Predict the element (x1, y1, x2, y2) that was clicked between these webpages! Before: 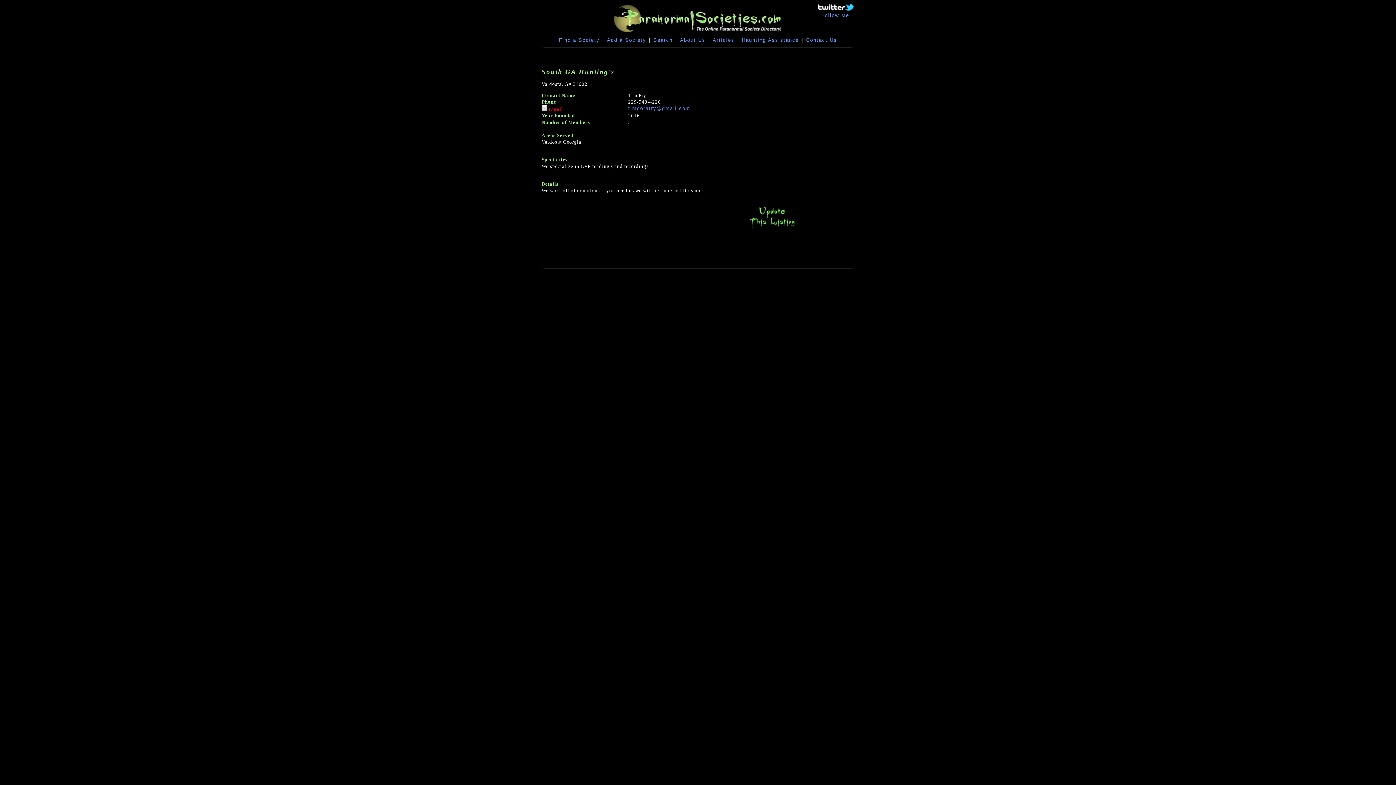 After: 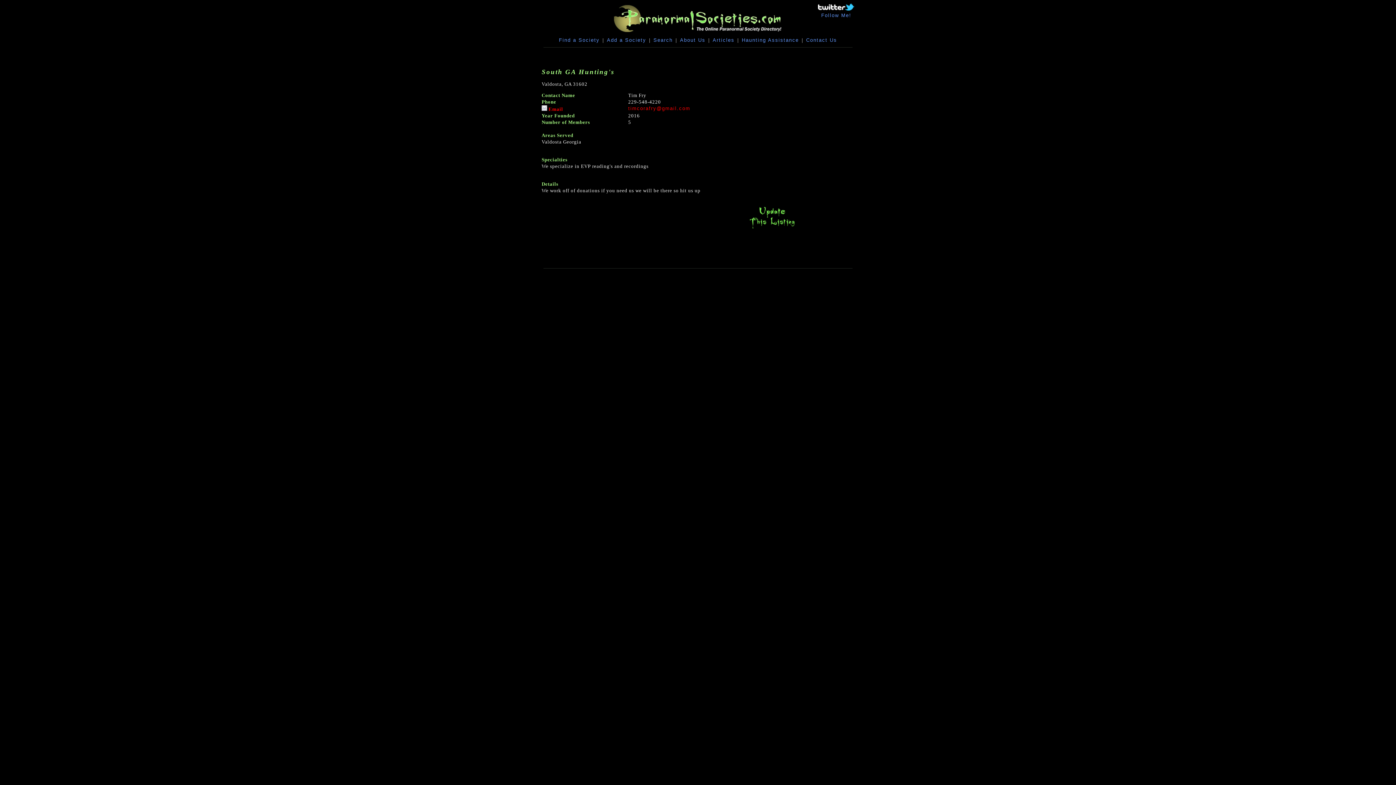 Action: label: timcorafry@gmail.com bbox: (628, 105, 690, 111)